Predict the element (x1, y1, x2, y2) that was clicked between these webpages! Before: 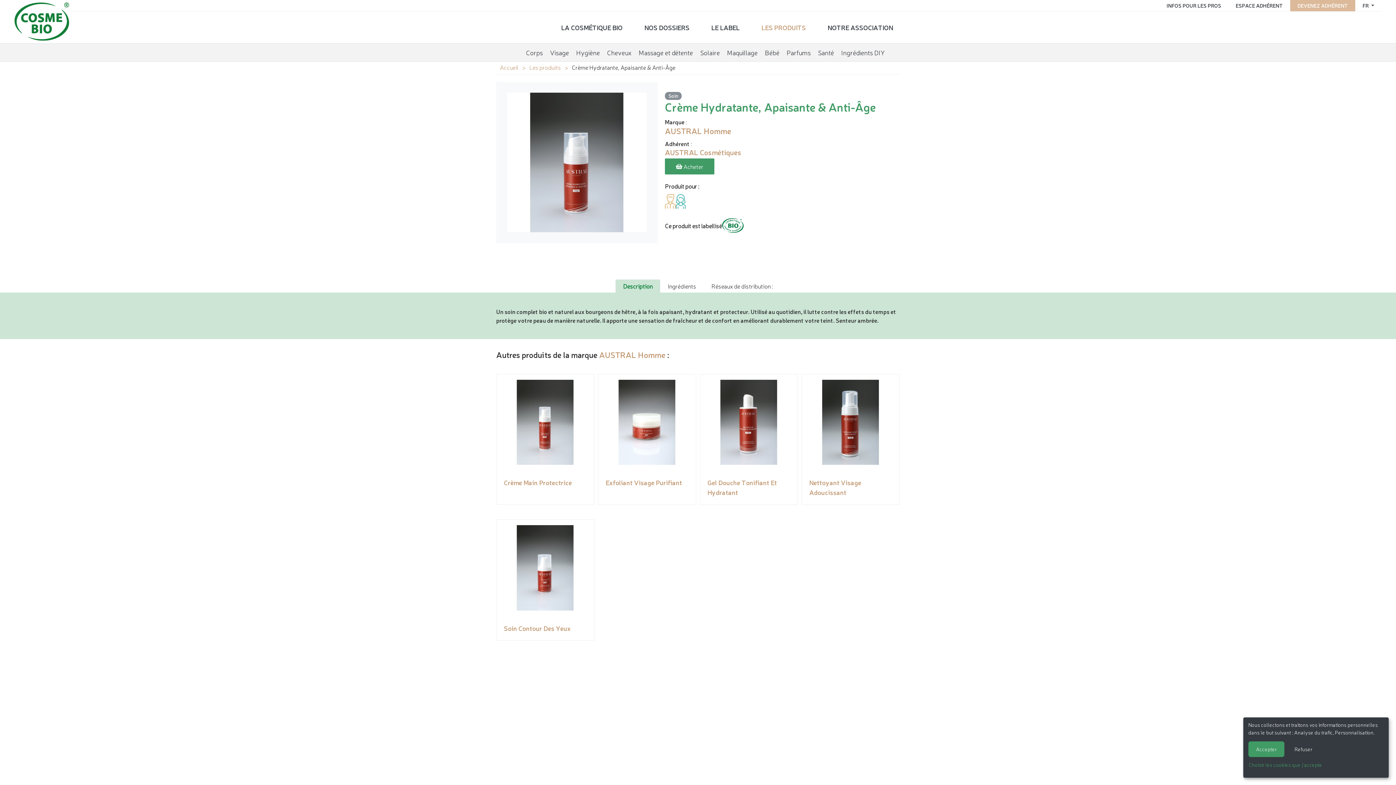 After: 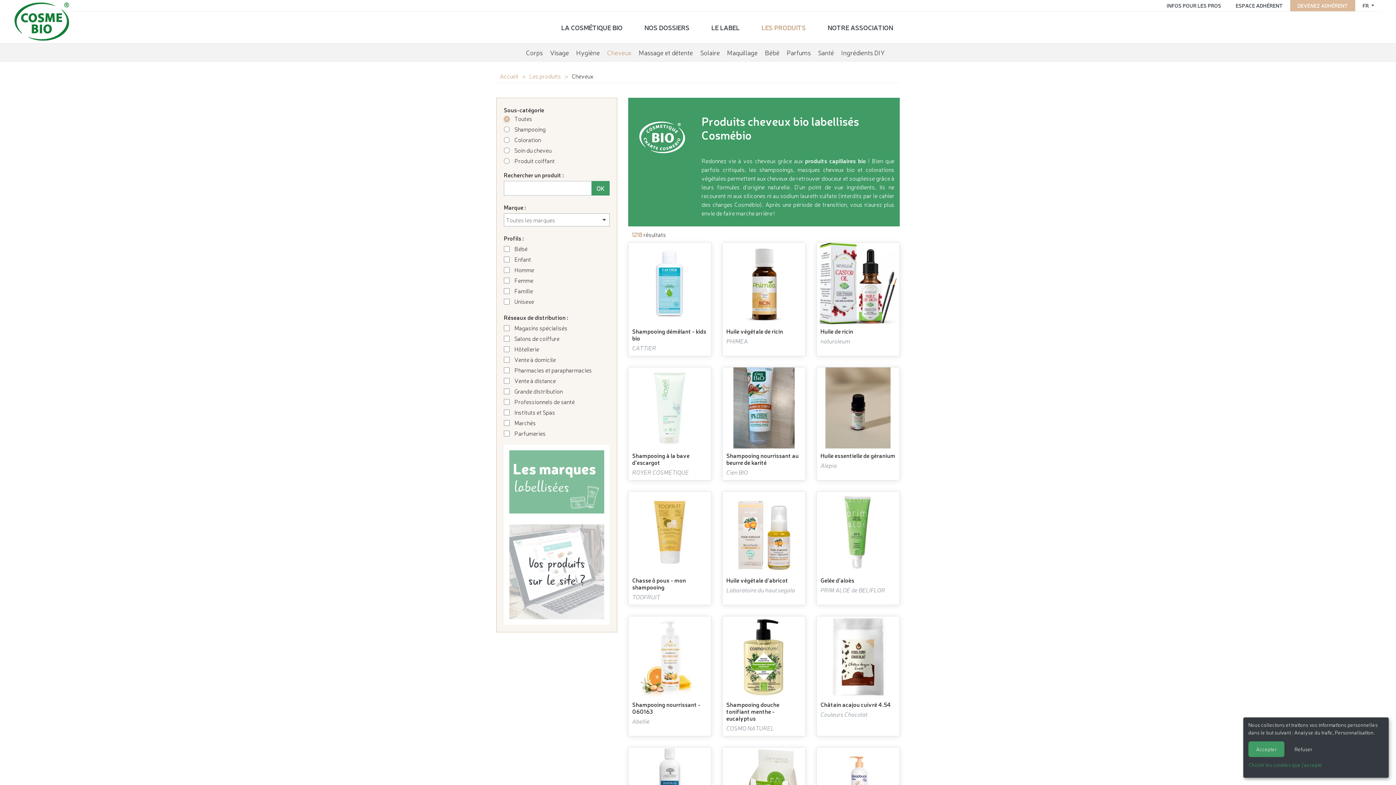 Action: label: Cheveux bbox: (607, 47, 631, 57)